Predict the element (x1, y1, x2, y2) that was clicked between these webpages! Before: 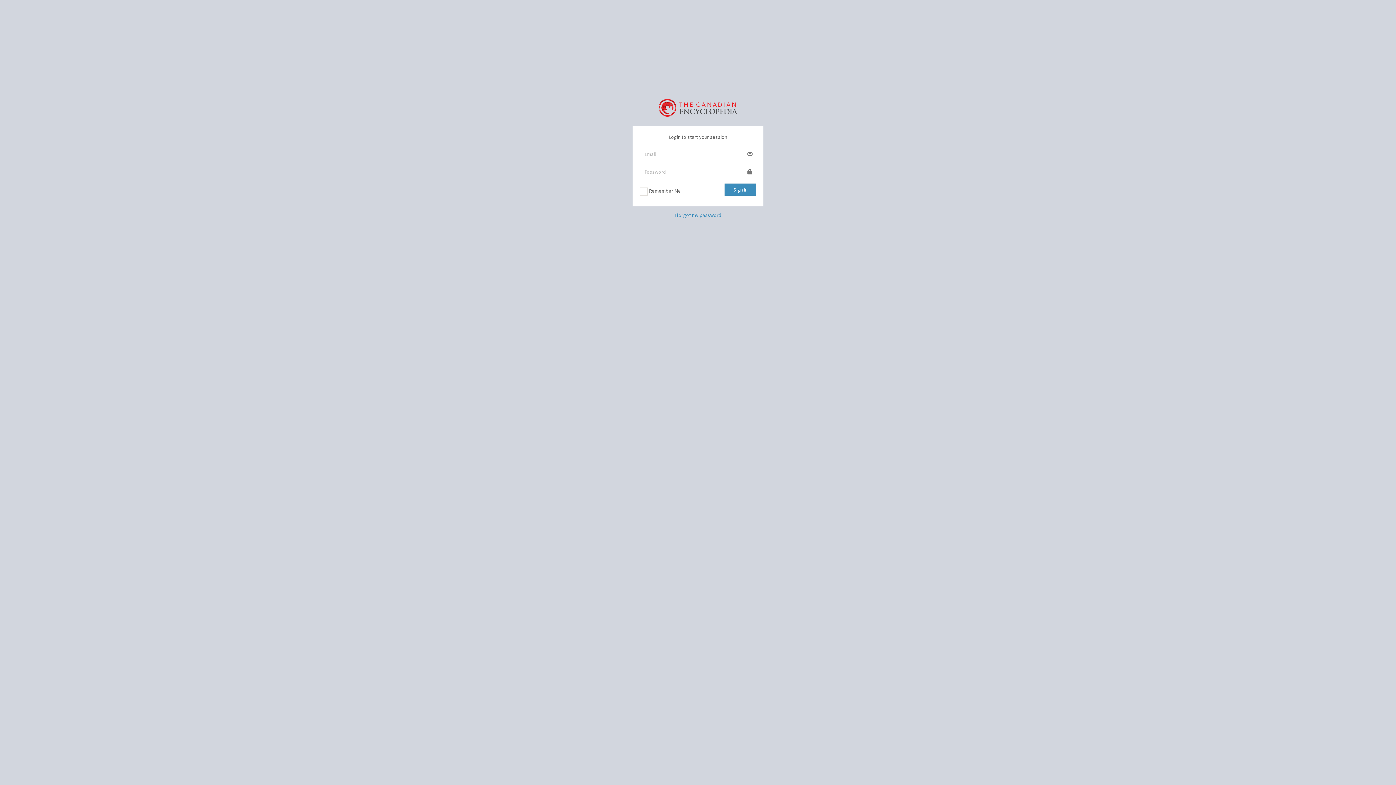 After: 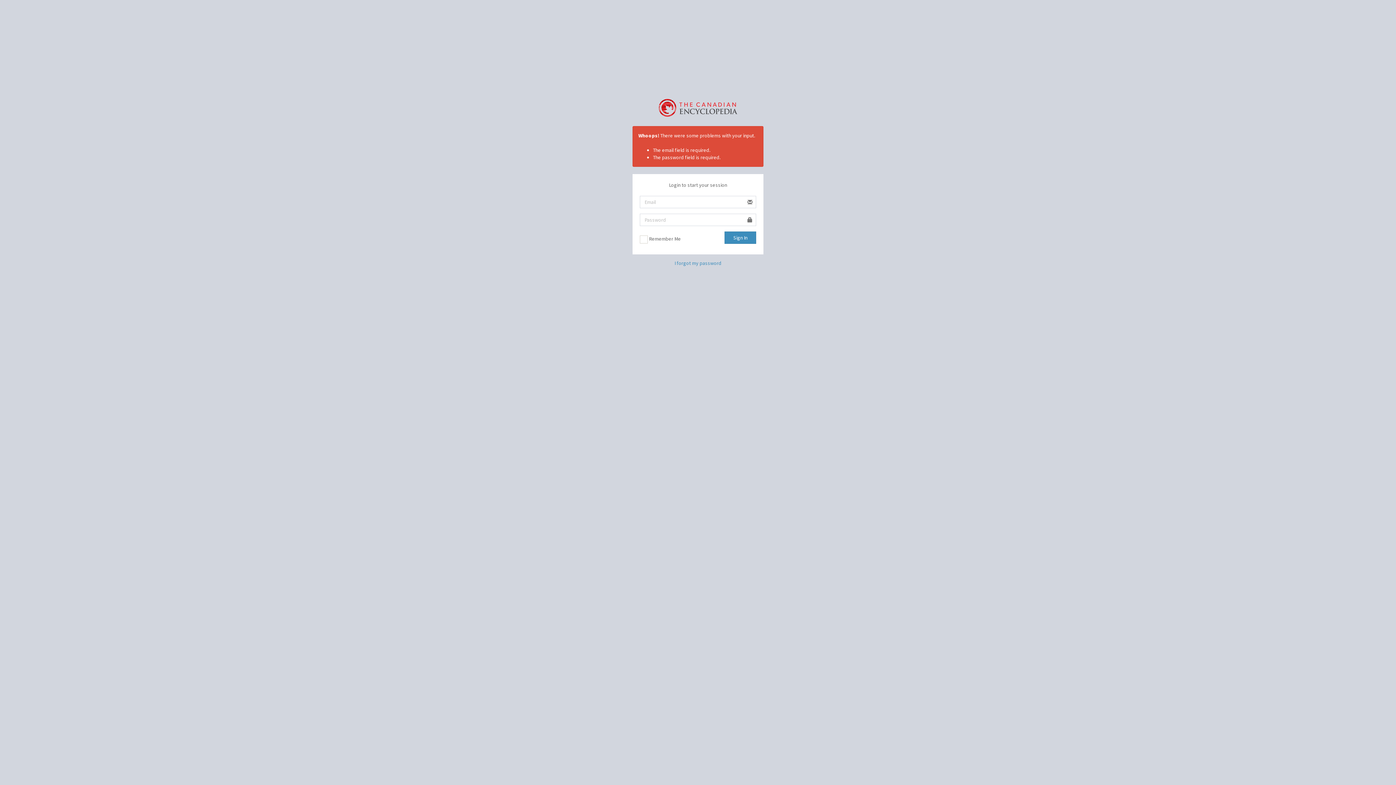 Action: bbox: (724, 183, 756, 196) label: Sign In